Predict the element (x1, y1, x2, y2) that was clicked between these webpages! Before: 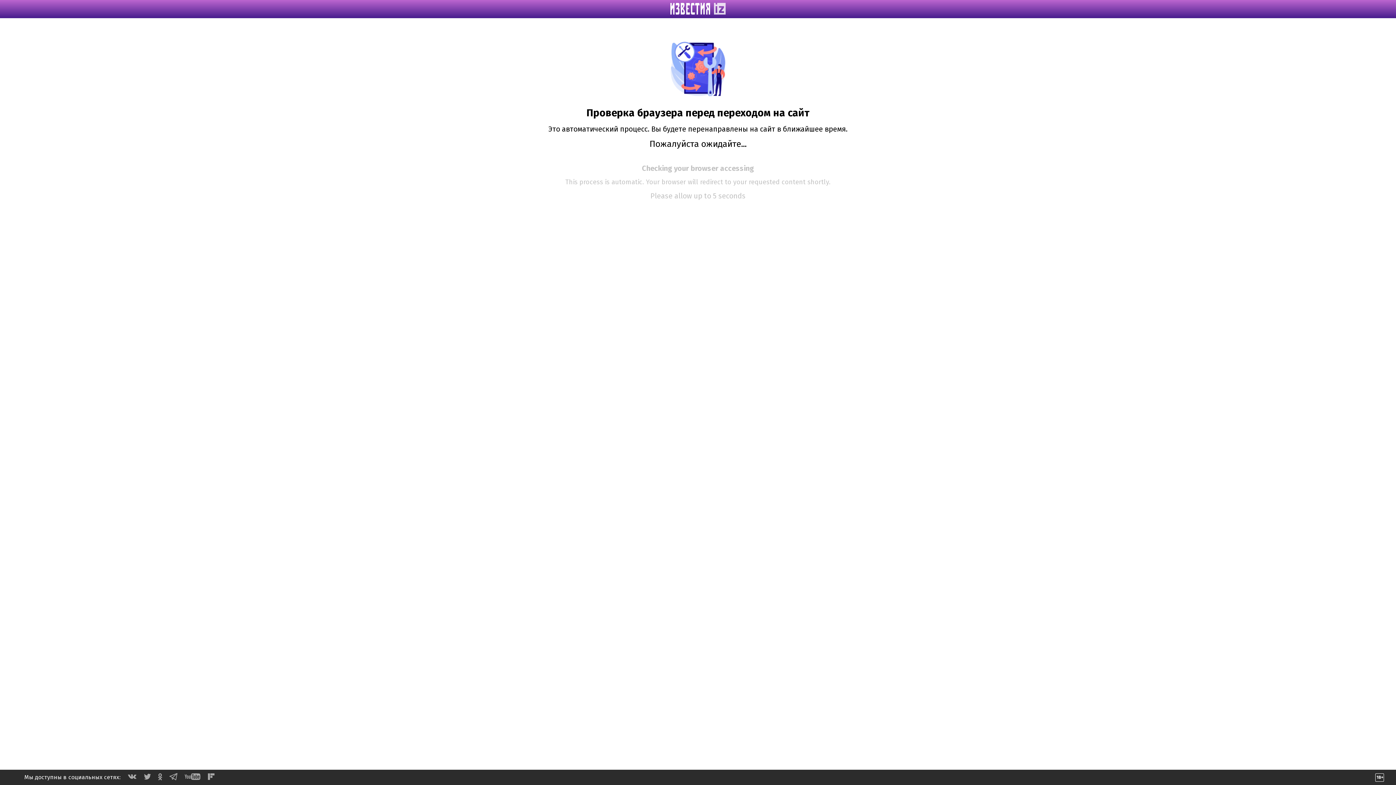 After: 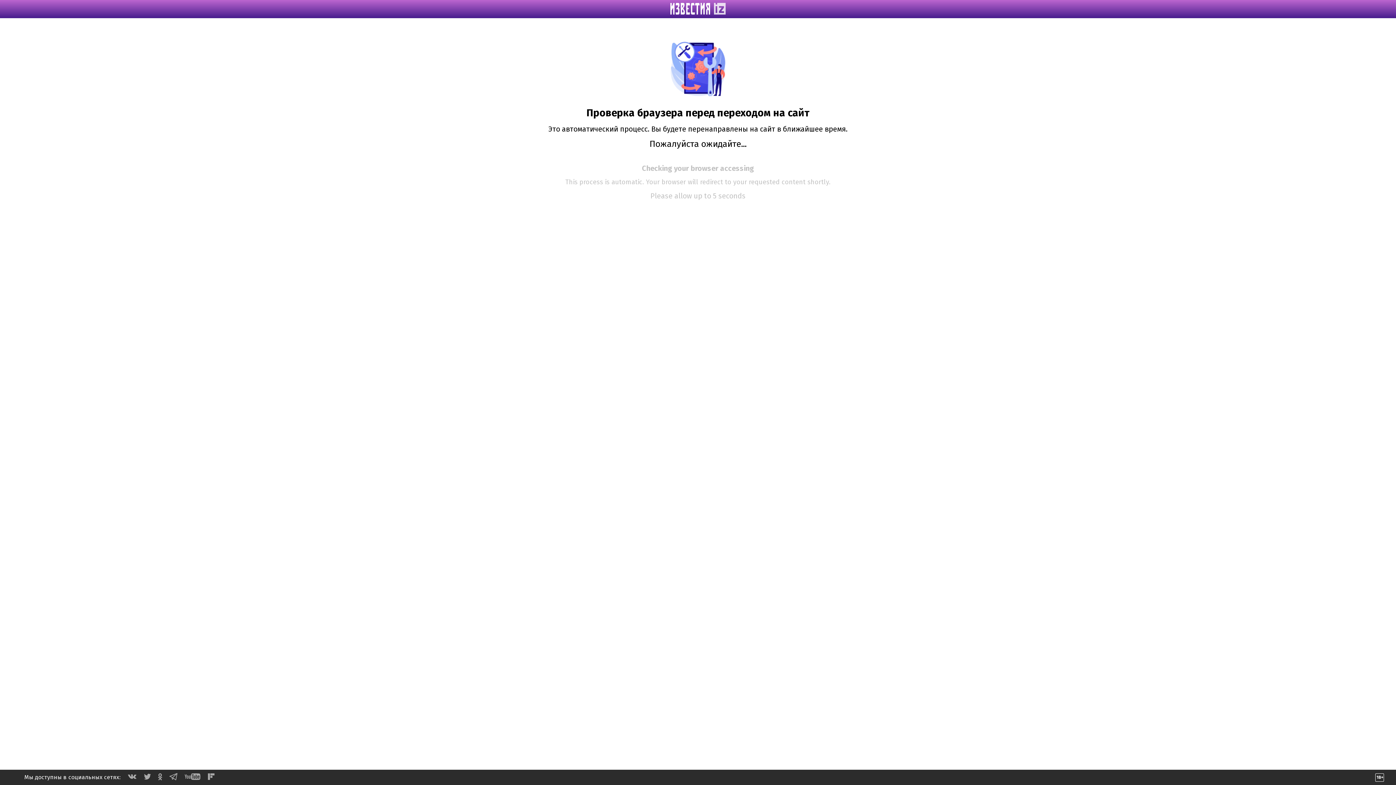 Action: bbox: (184, 774, 200, 781)